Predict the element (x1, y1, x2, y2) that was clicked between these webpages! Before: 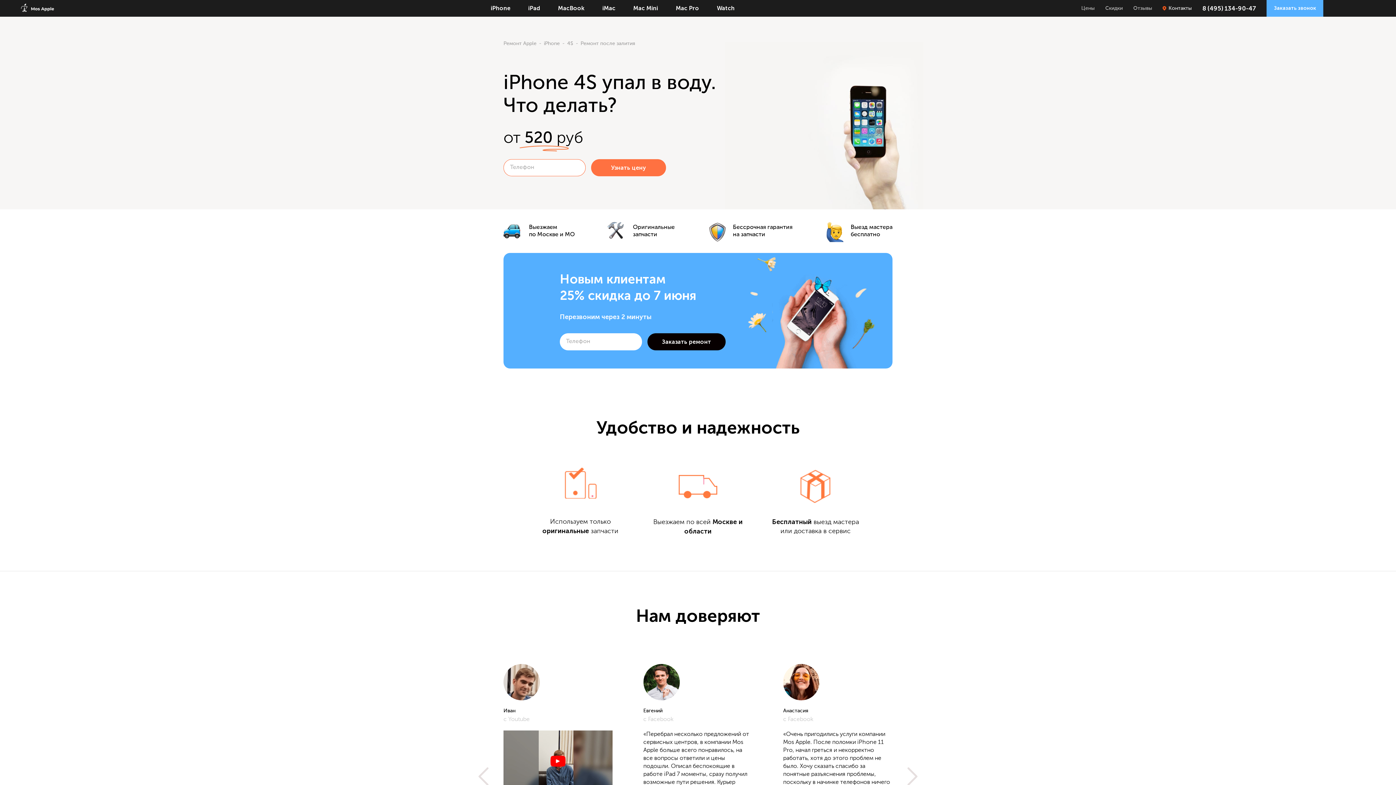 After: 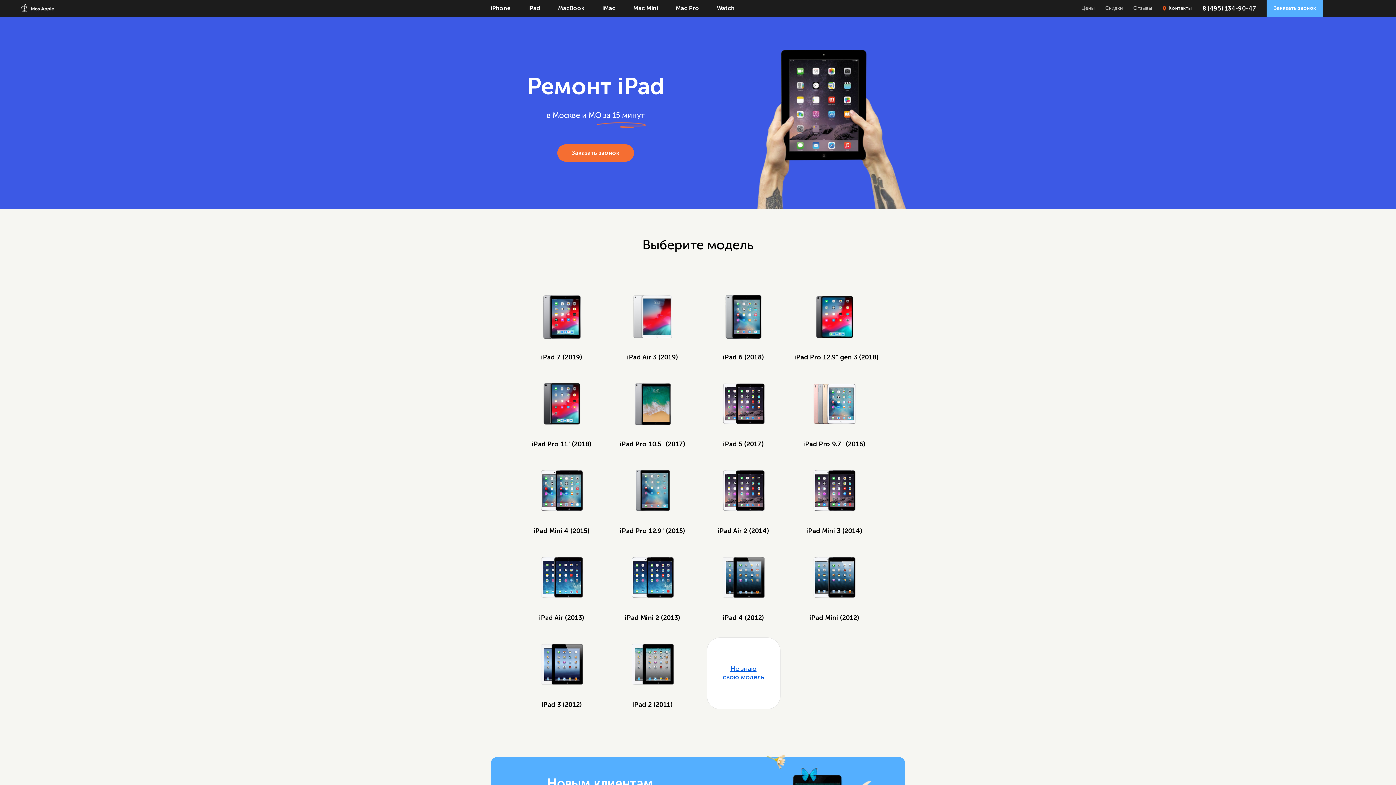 Action: label: iPad bbox: (524, 0, 544, 16)